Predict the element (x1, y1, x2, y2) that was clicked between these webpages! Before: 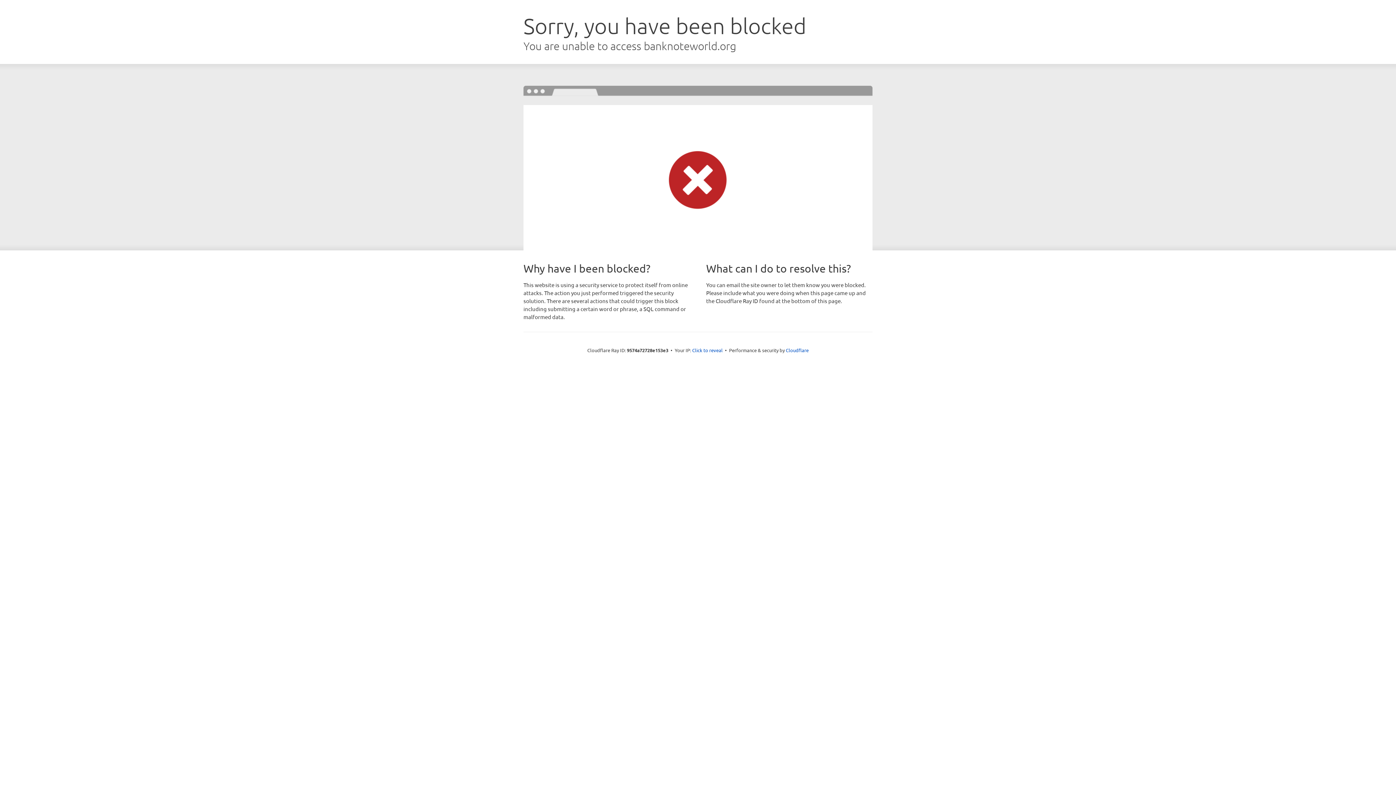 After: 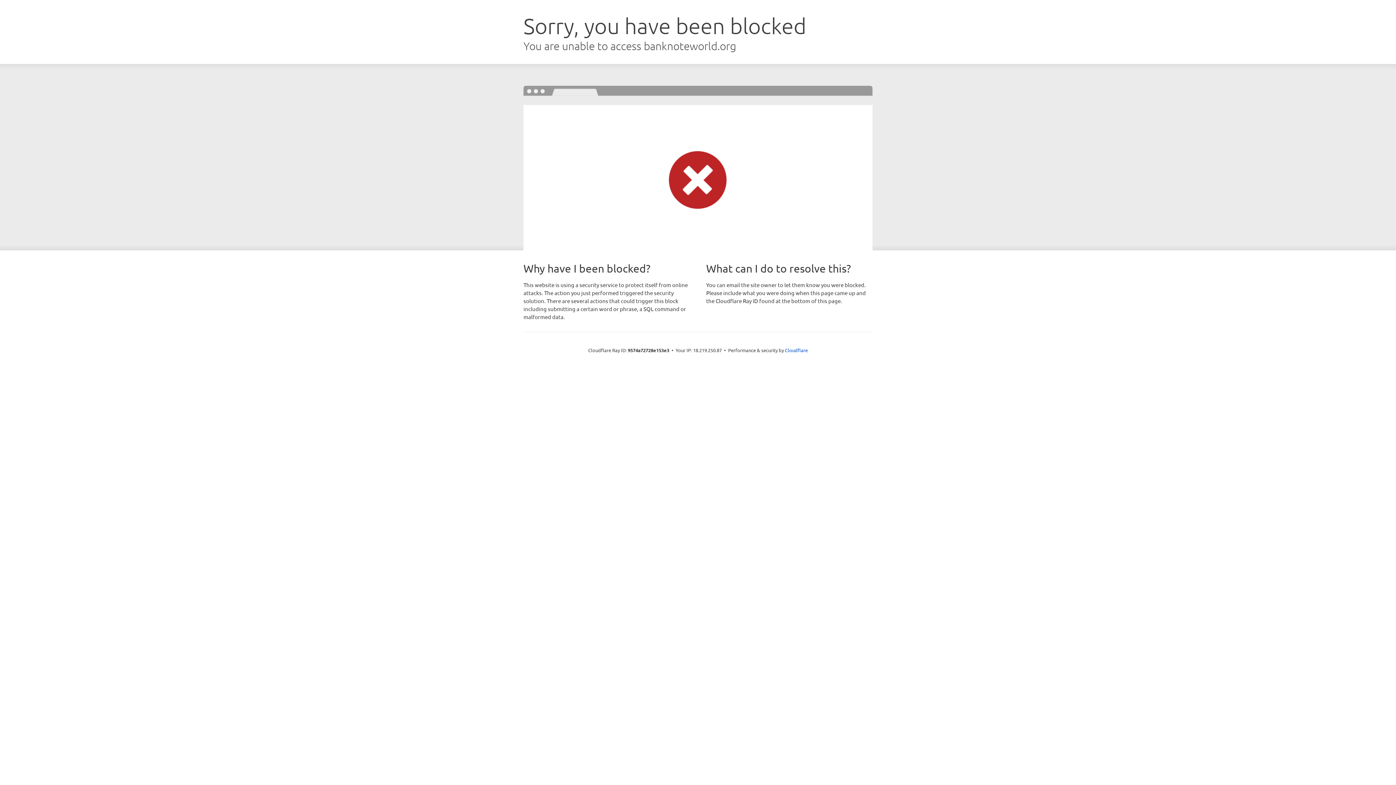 Action: bbox: (692, 346, 722, 353) label: Click to reveal